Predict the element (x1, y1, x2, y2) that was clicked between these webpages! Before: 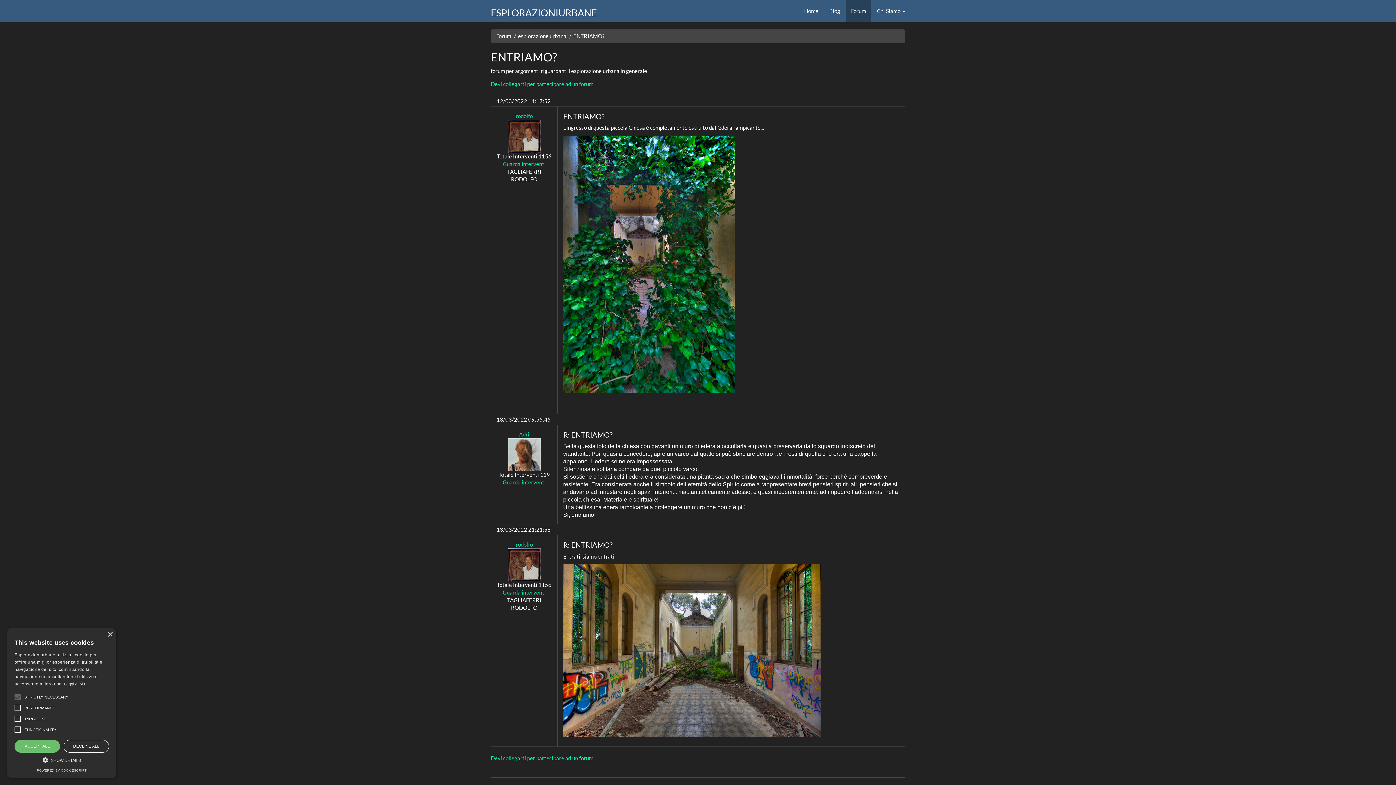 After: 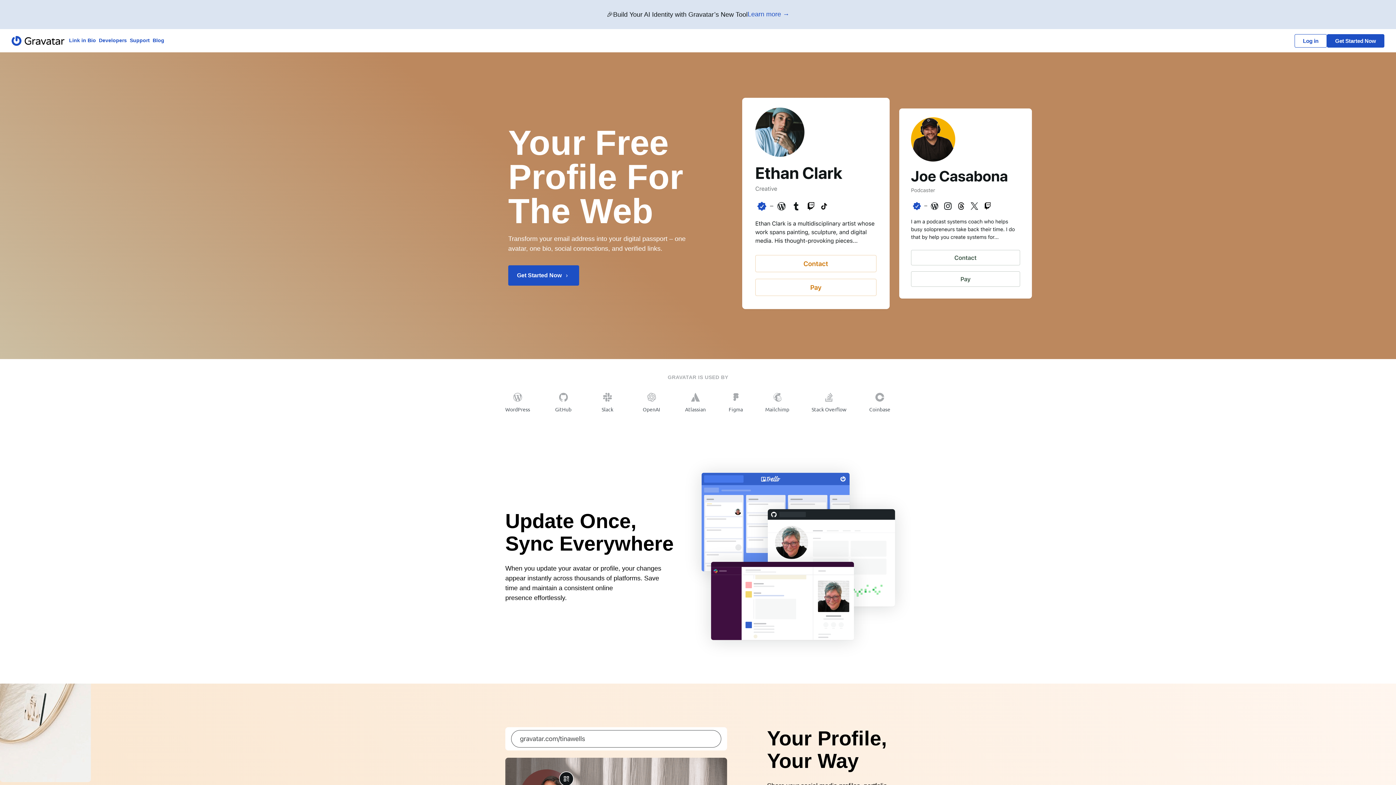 Action: bbox: (508, 561, 540, 567)